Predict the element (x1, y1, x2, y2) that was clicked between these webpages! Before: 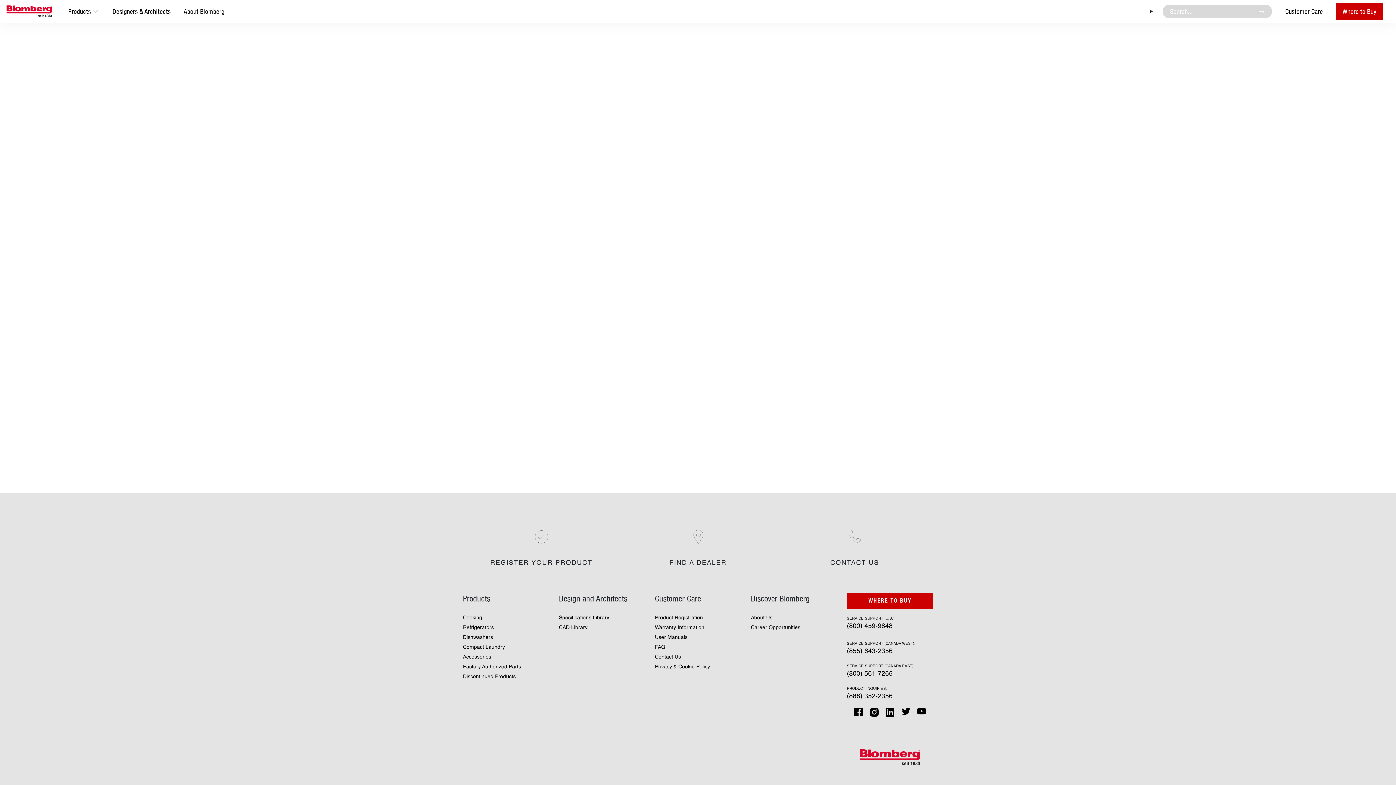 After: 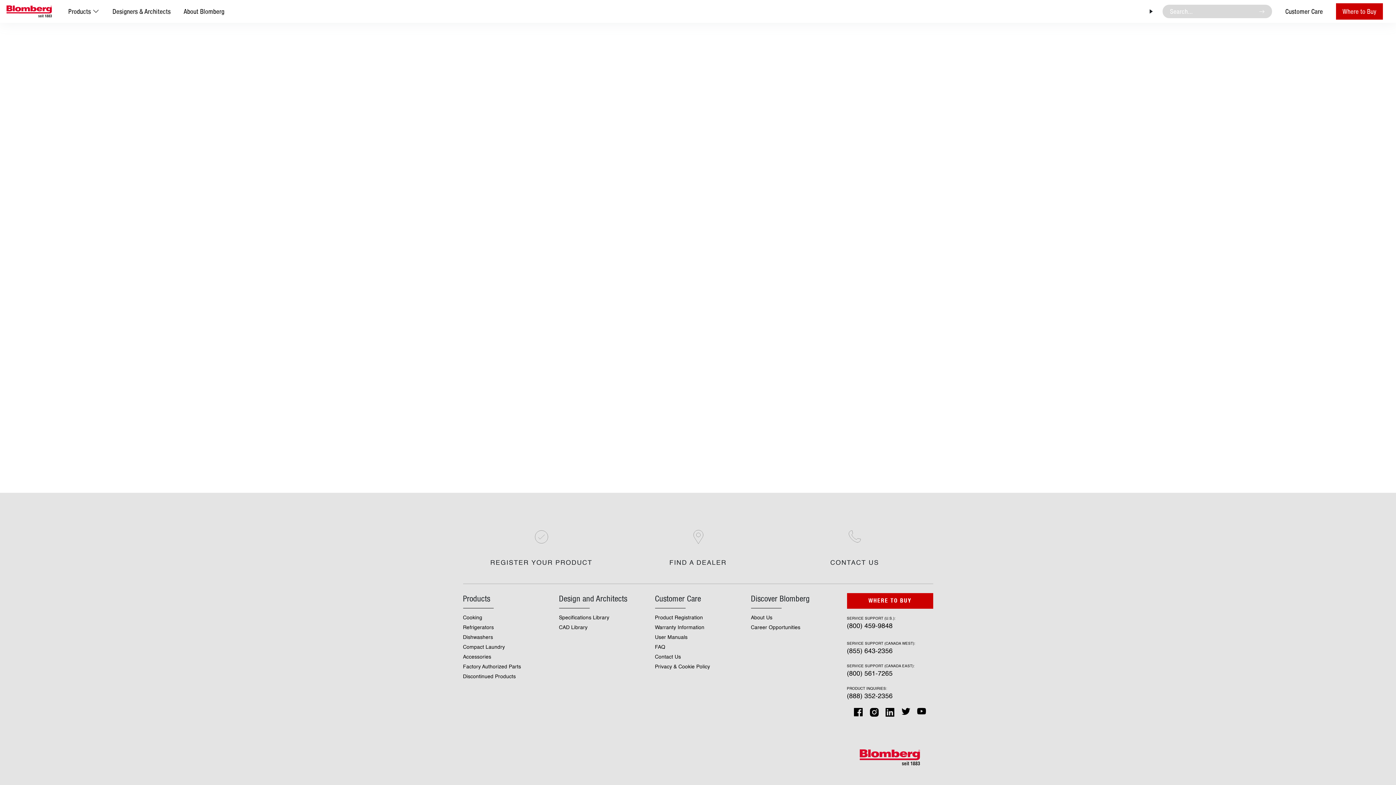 Action: label: Dishwashers bbox: (463, 635, 493, 640)